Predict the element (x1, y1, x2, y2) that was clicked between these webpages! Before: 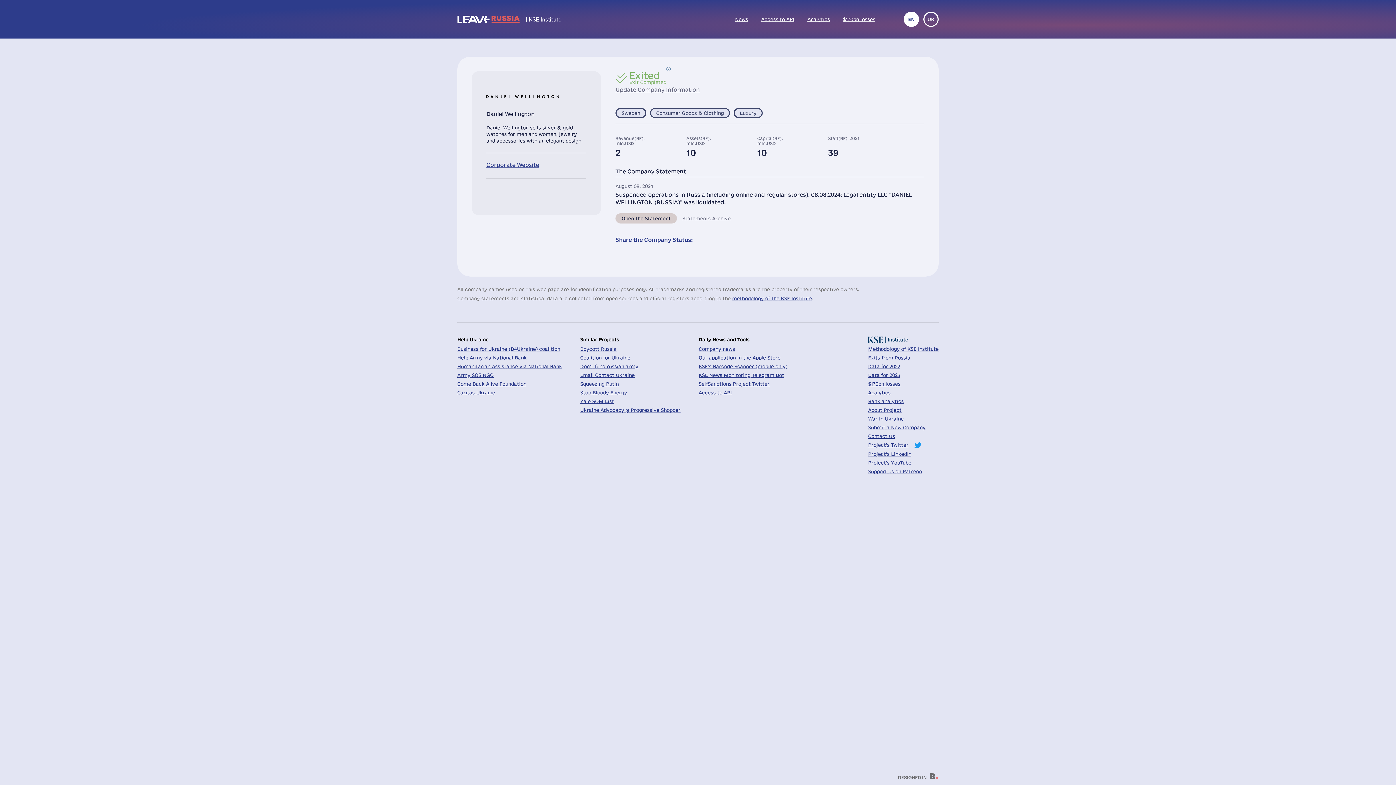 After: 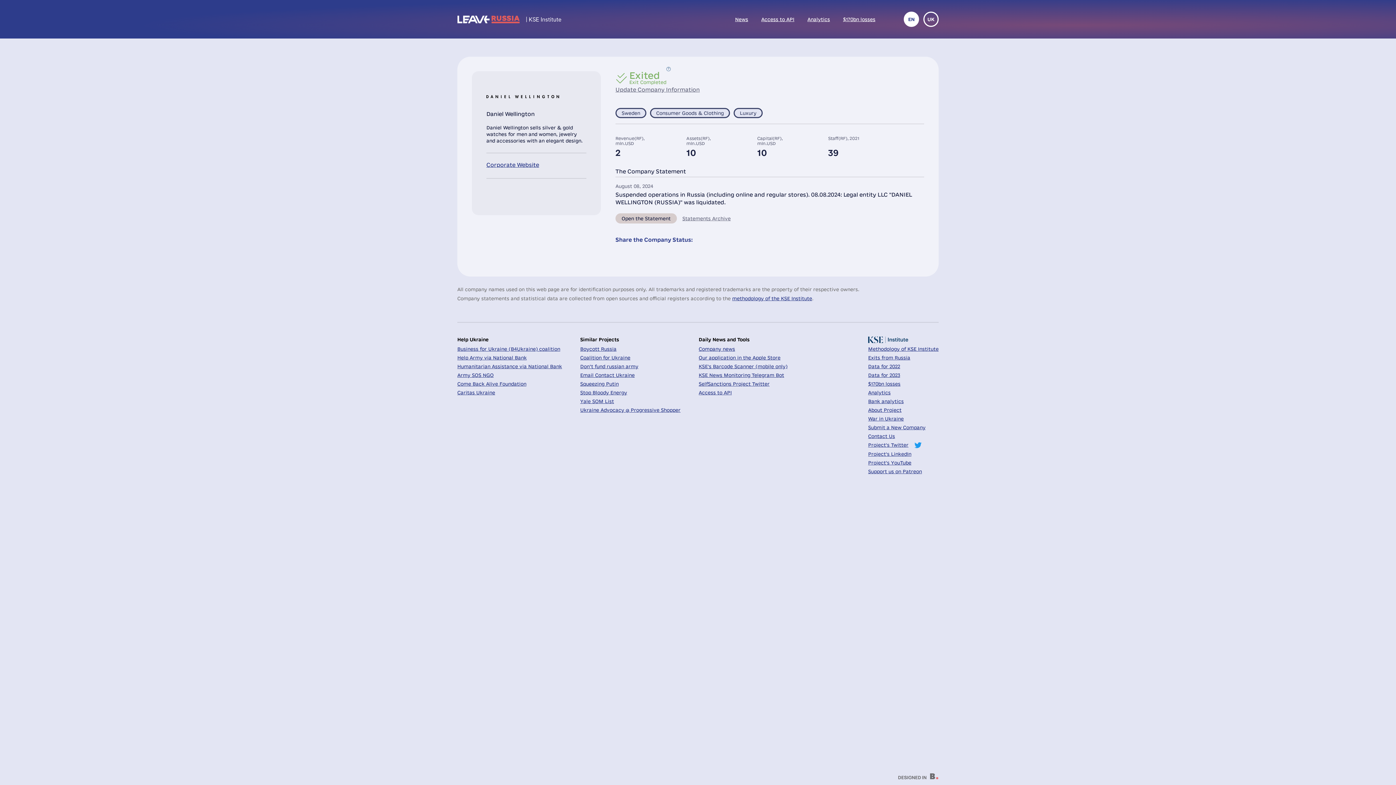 Action: bbox: (904, 11, 919, 26) label: EN